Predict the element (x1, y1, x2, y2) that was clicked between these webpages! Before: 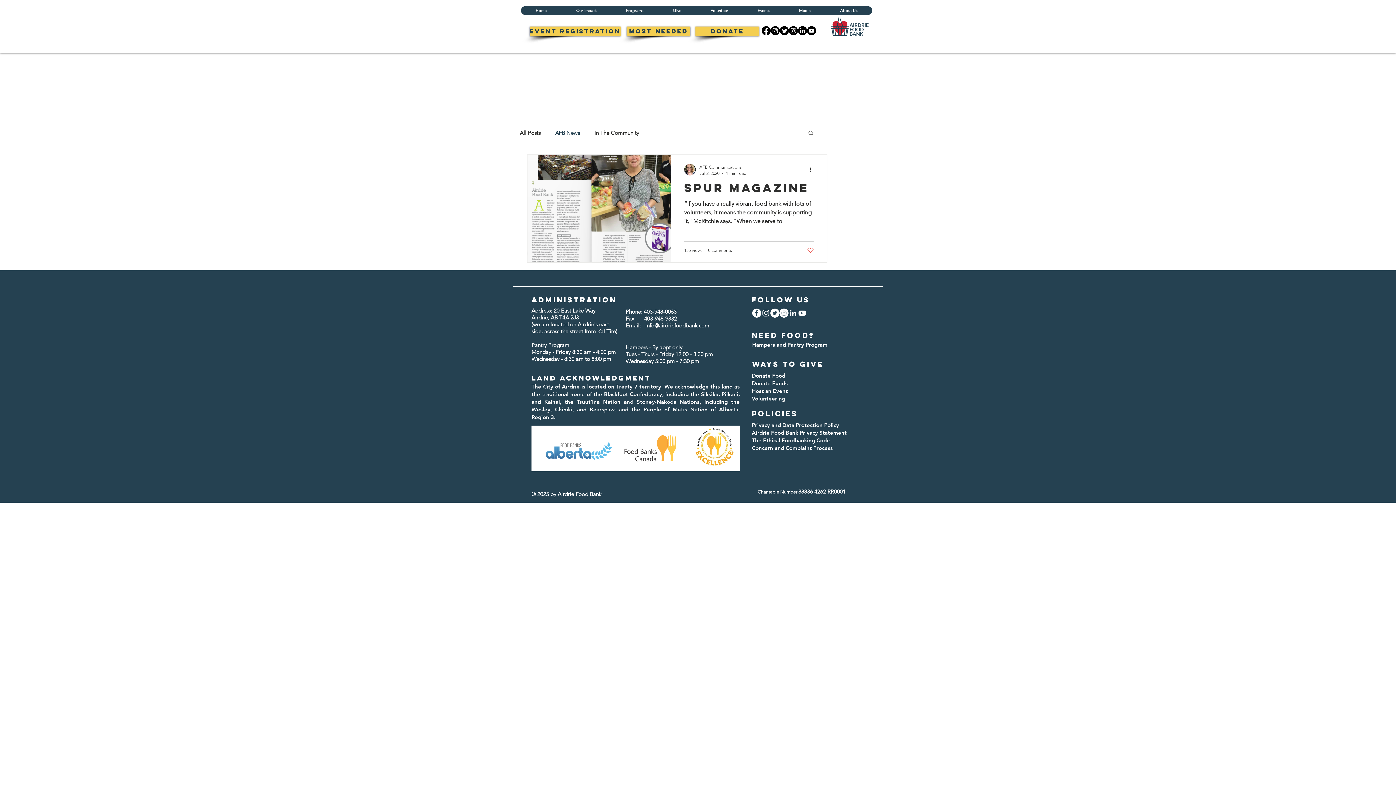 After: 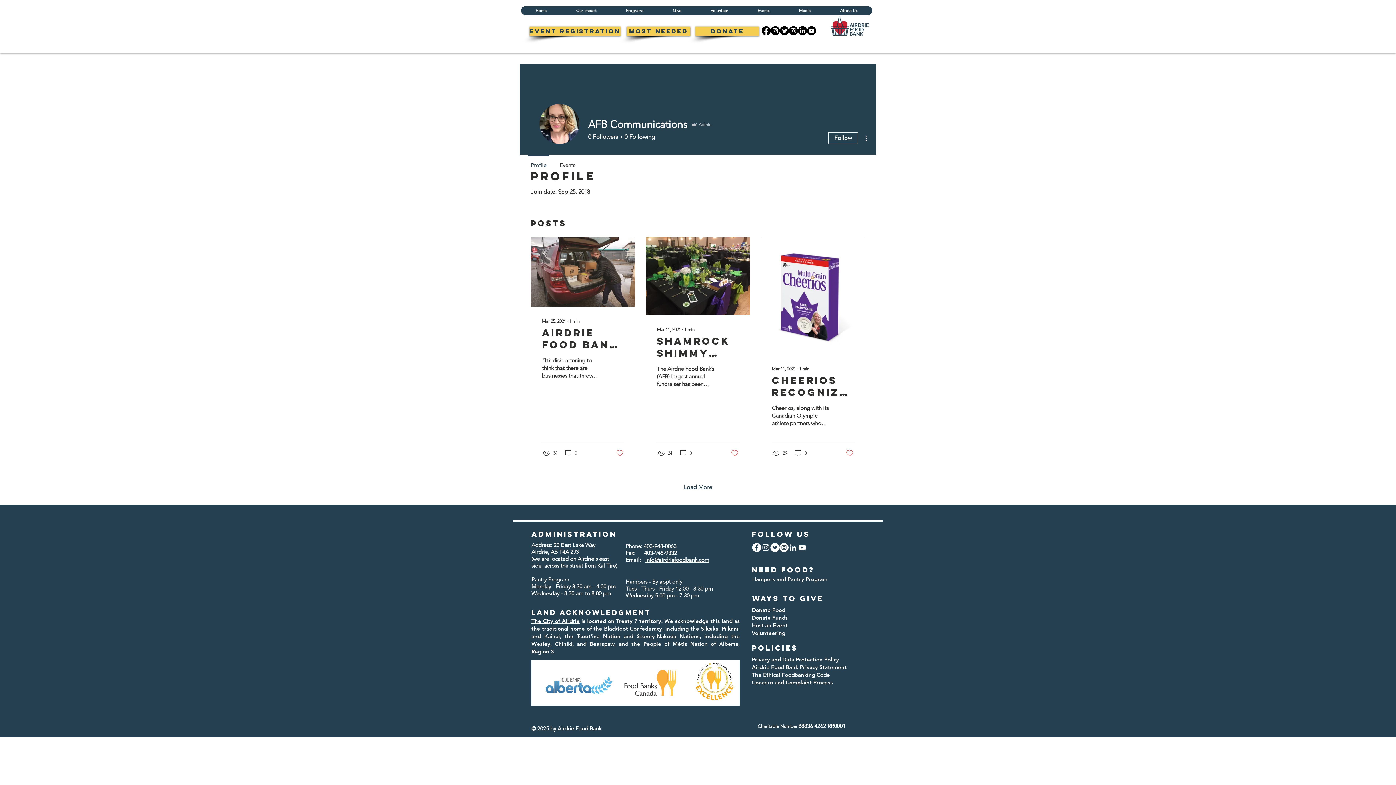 Action: bbox: (684, 164, 696, 175)